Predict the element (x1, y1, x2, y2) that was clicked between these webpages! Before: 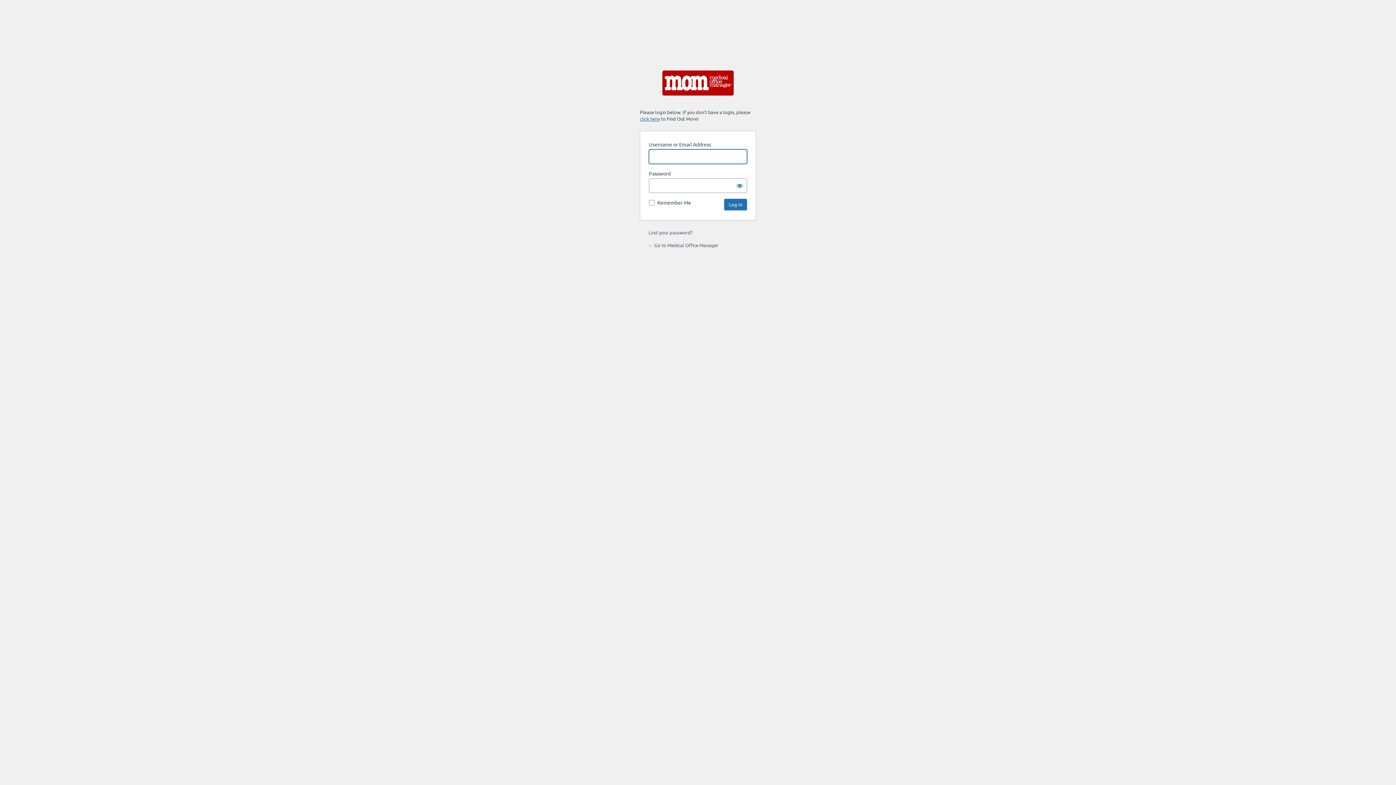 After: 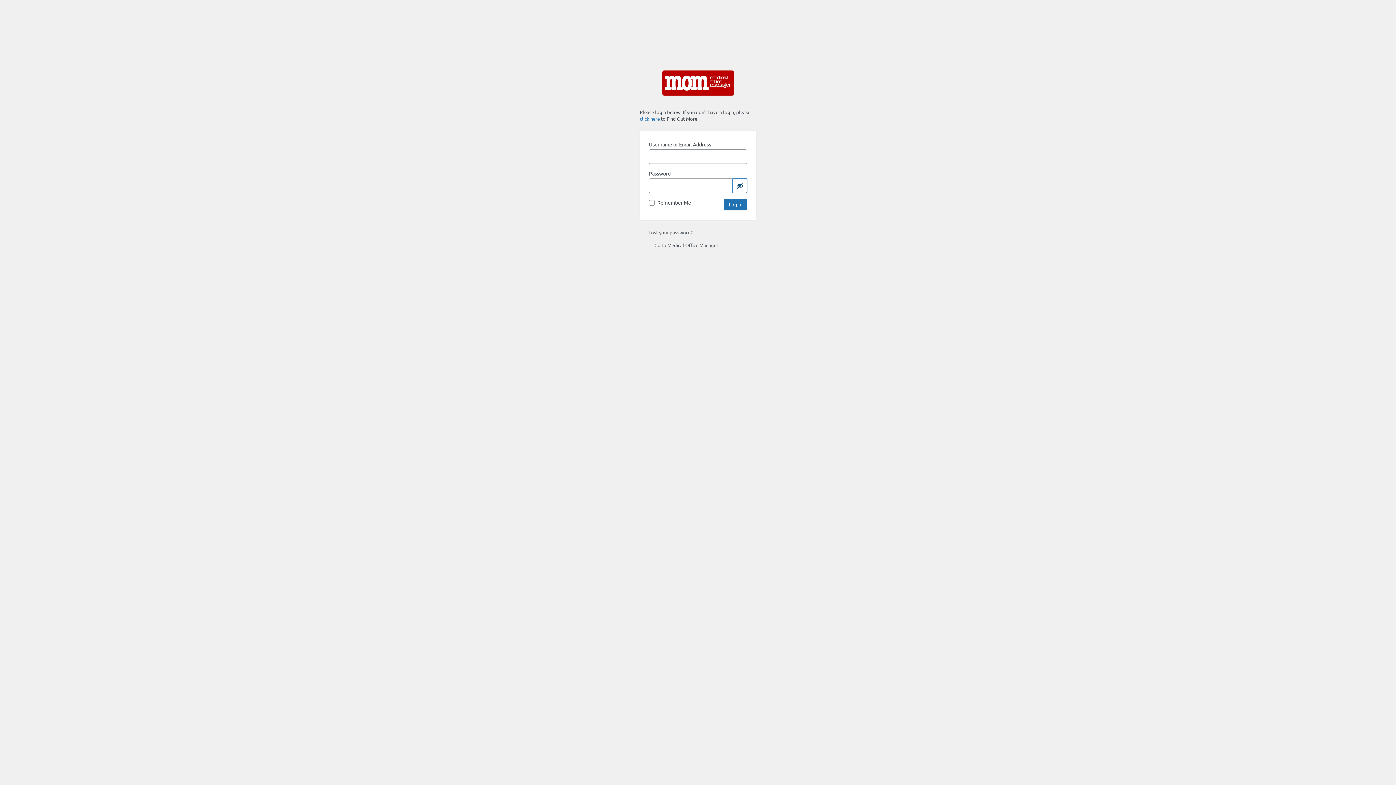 Action: bbox: (732, 178, 747, 193) label: Show password